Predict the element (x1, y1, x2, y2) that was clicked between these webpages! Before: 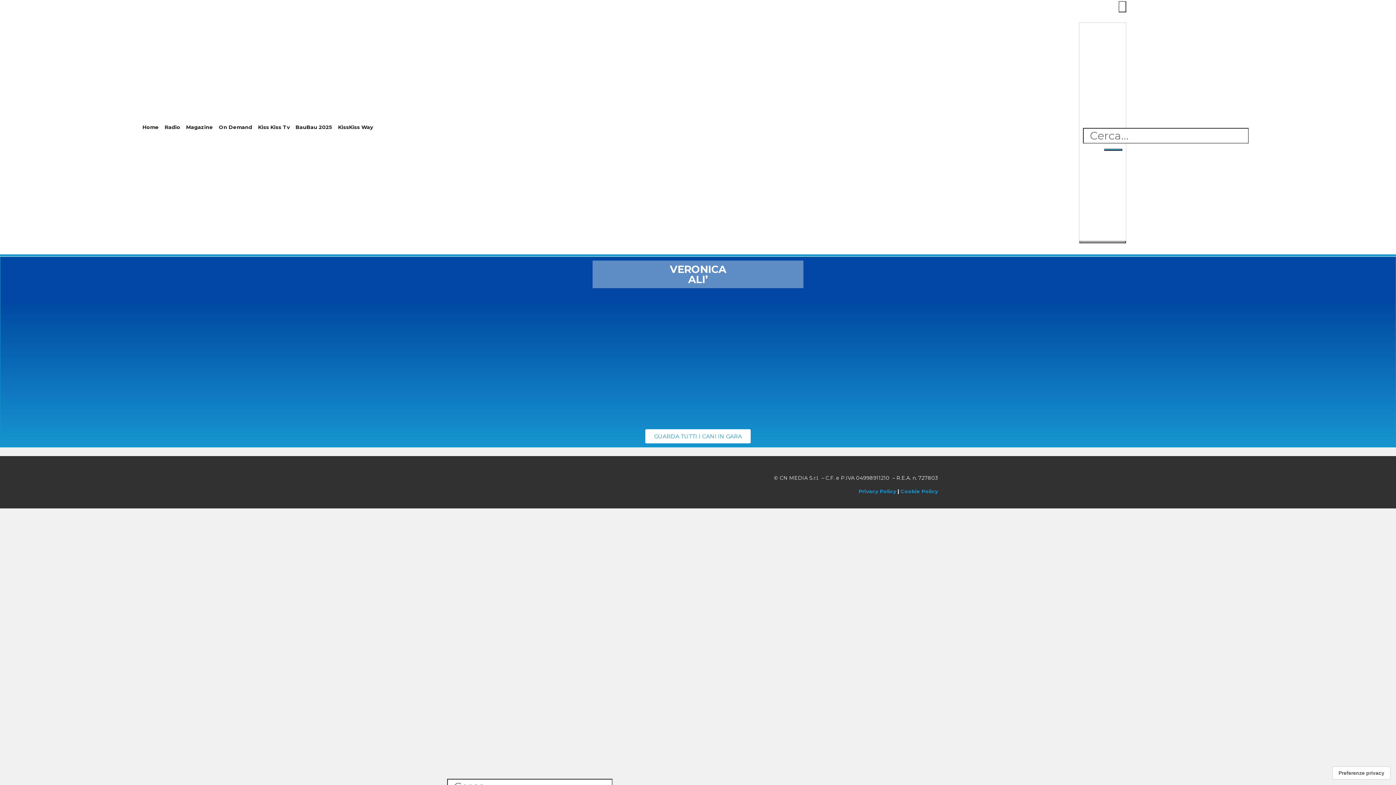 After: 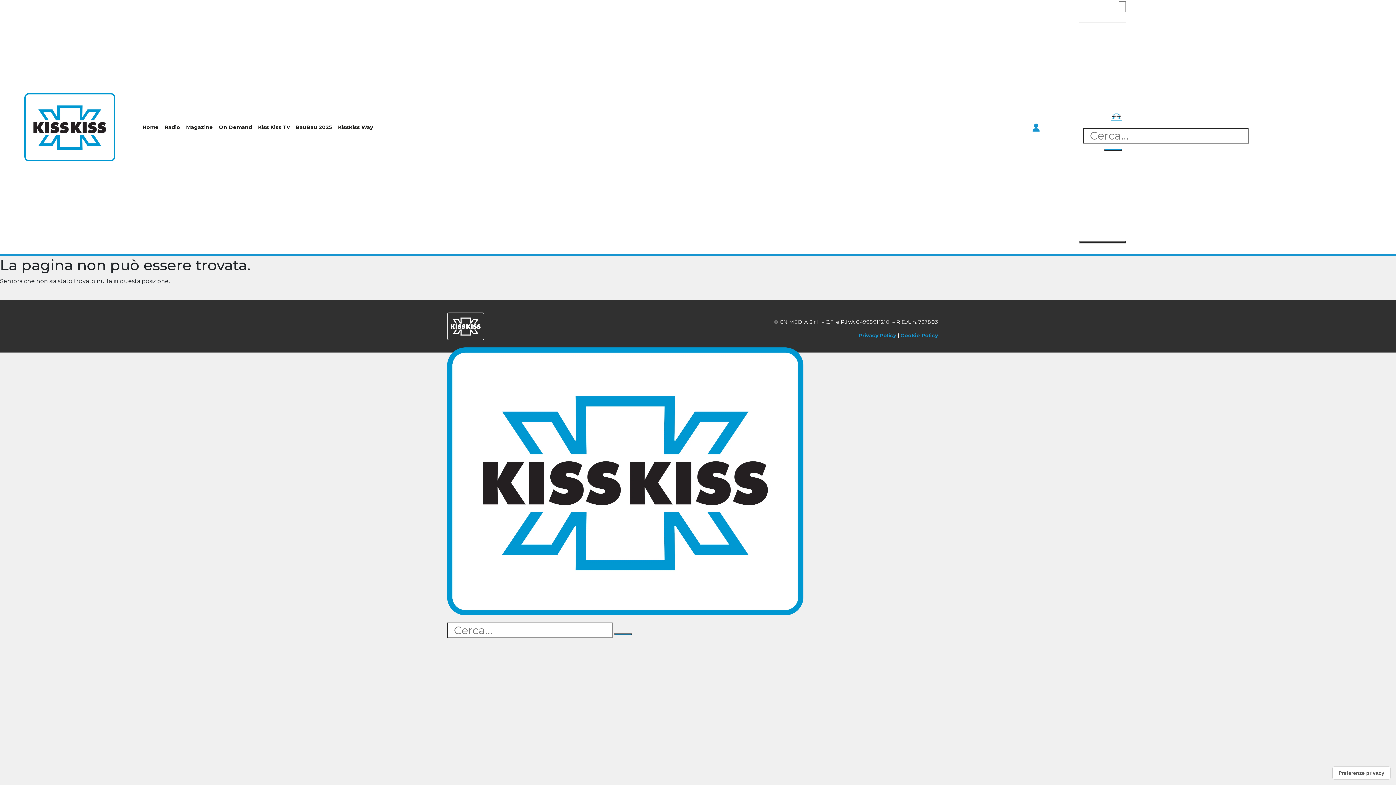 Action: bbox: (645, 429, 750, 443) label: GUARDA TUTTI I CANI IN GARA